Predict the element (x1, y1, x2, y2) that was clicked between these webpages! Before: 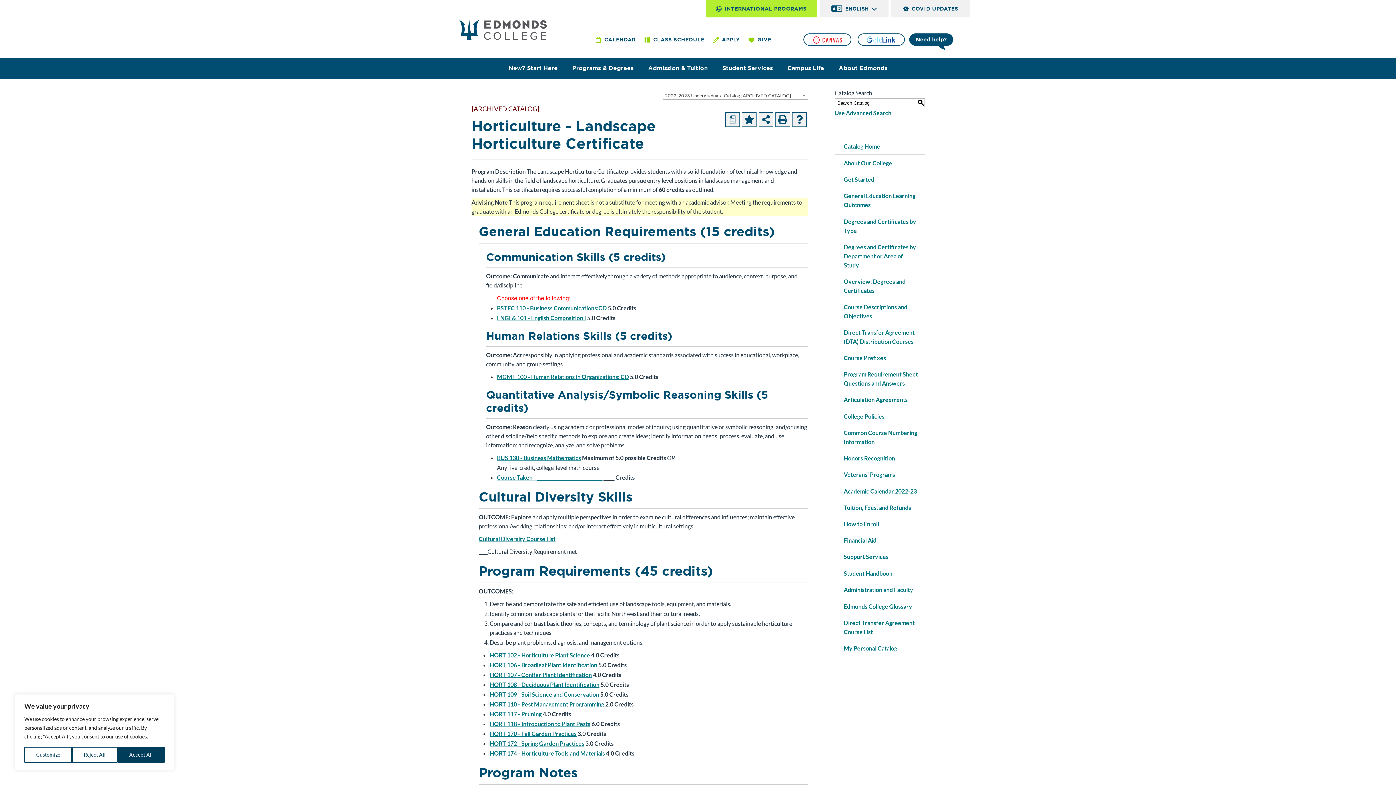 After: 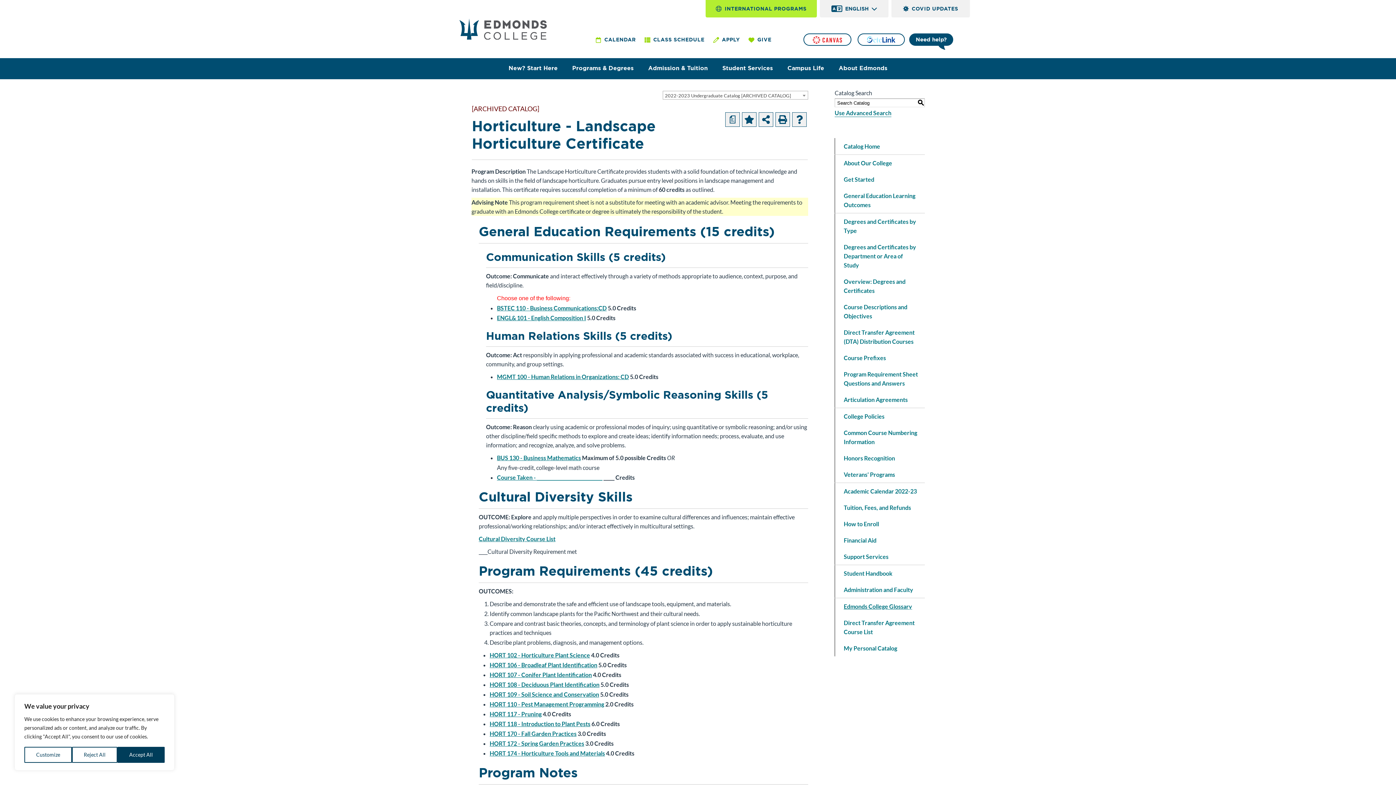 Action: label: Edmonds College Glossary bbox: (834, 598, 925, 614)